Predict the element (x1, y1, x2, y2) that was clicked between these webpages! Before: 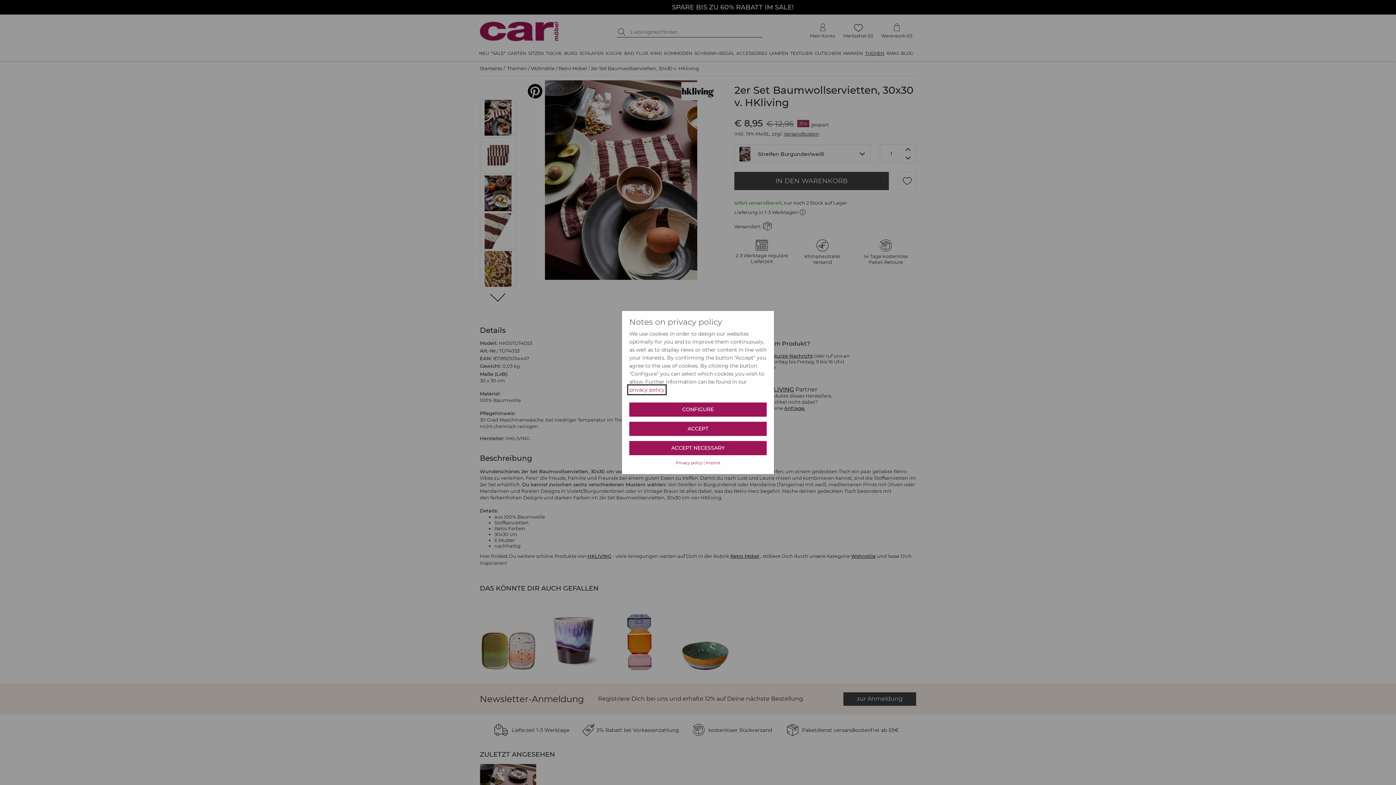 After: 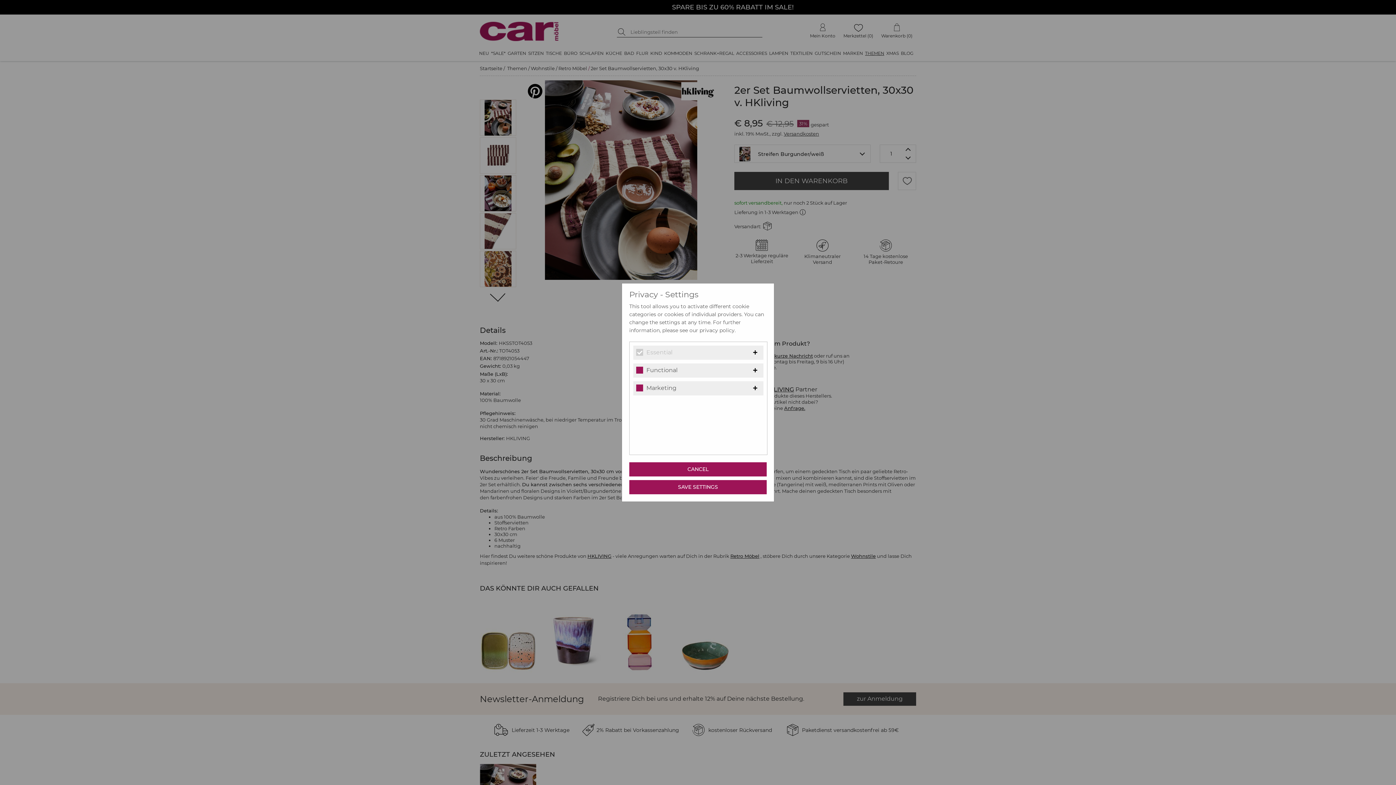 Action: label: CONFIGURE bbox: (629, 402, 766, 416)